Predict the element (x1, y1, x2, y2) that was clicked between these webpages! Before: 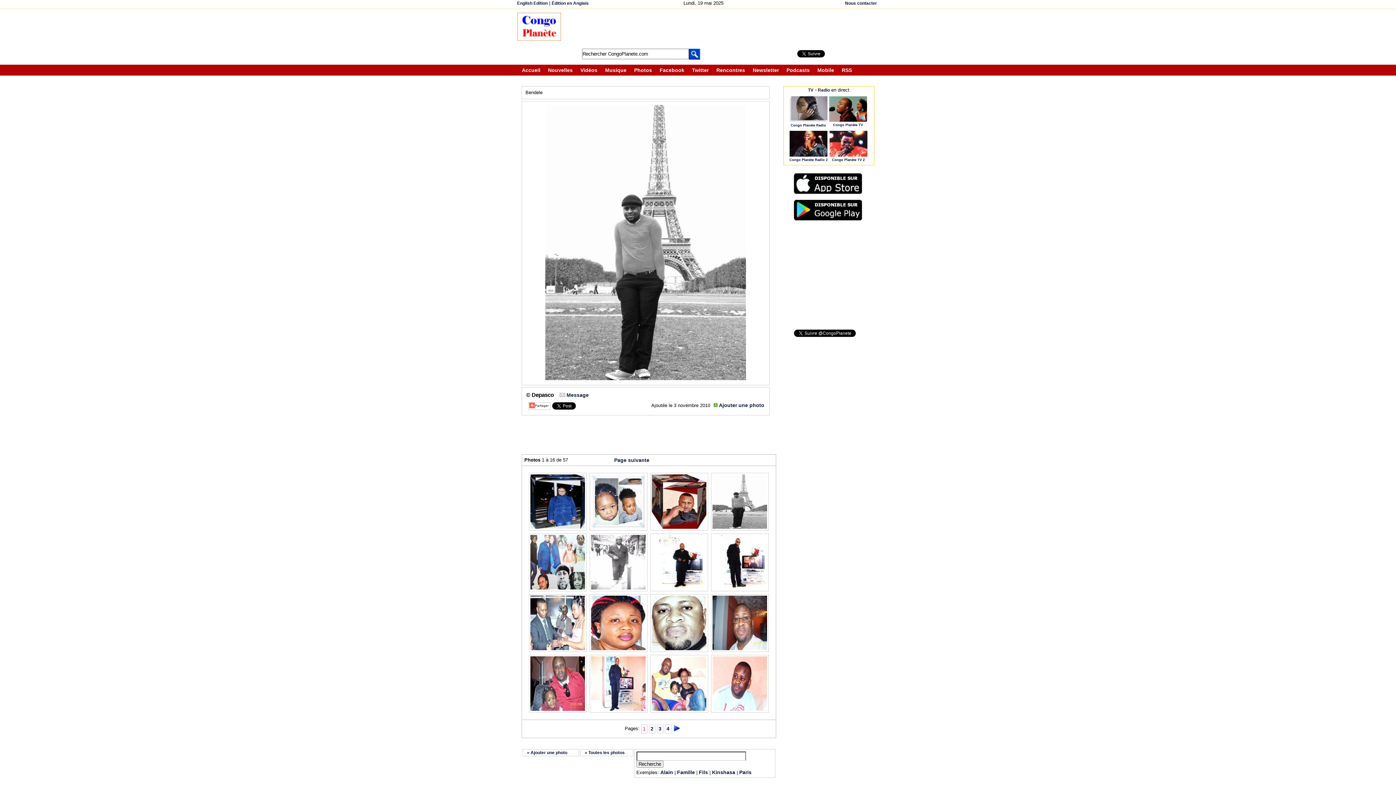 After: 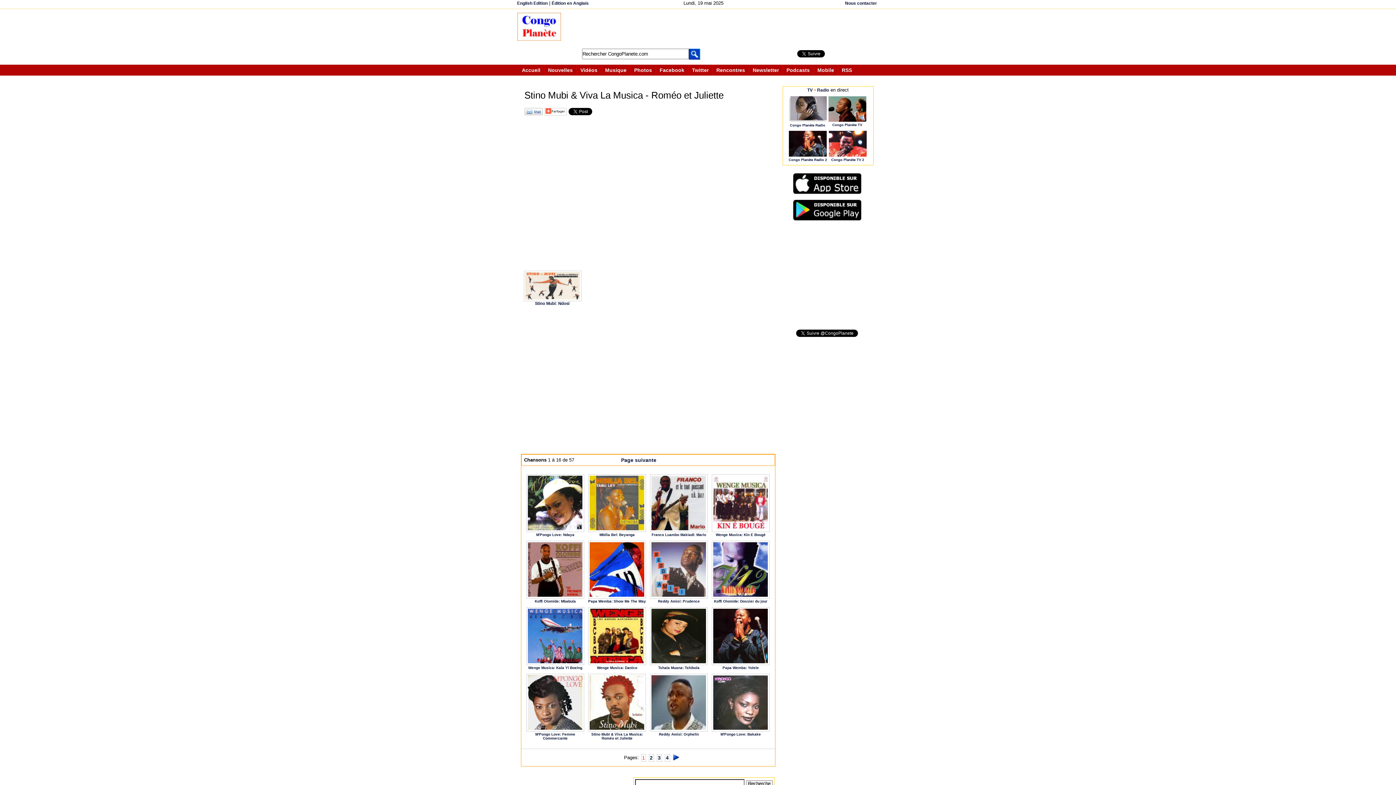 Action: label: Musique bbox: (605, 67, 626, 73)